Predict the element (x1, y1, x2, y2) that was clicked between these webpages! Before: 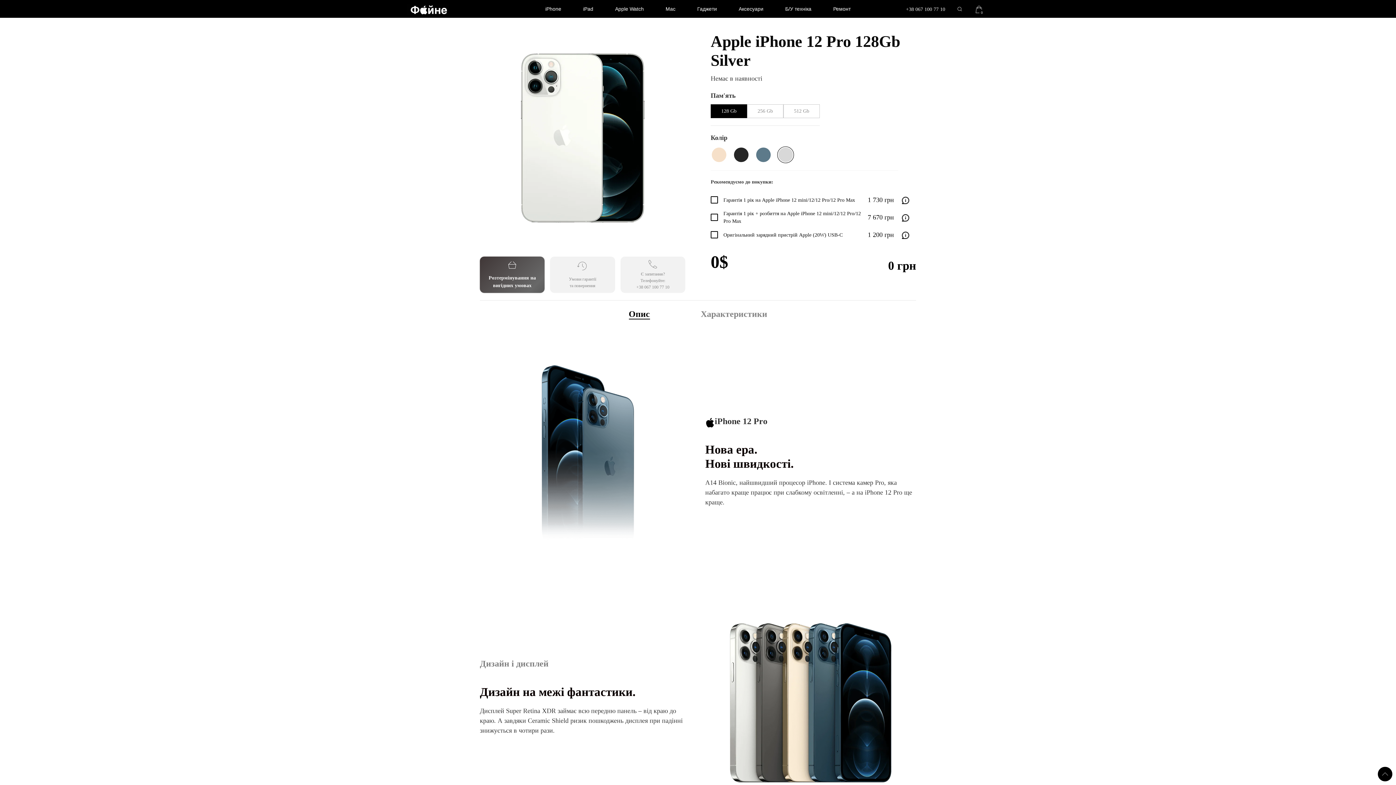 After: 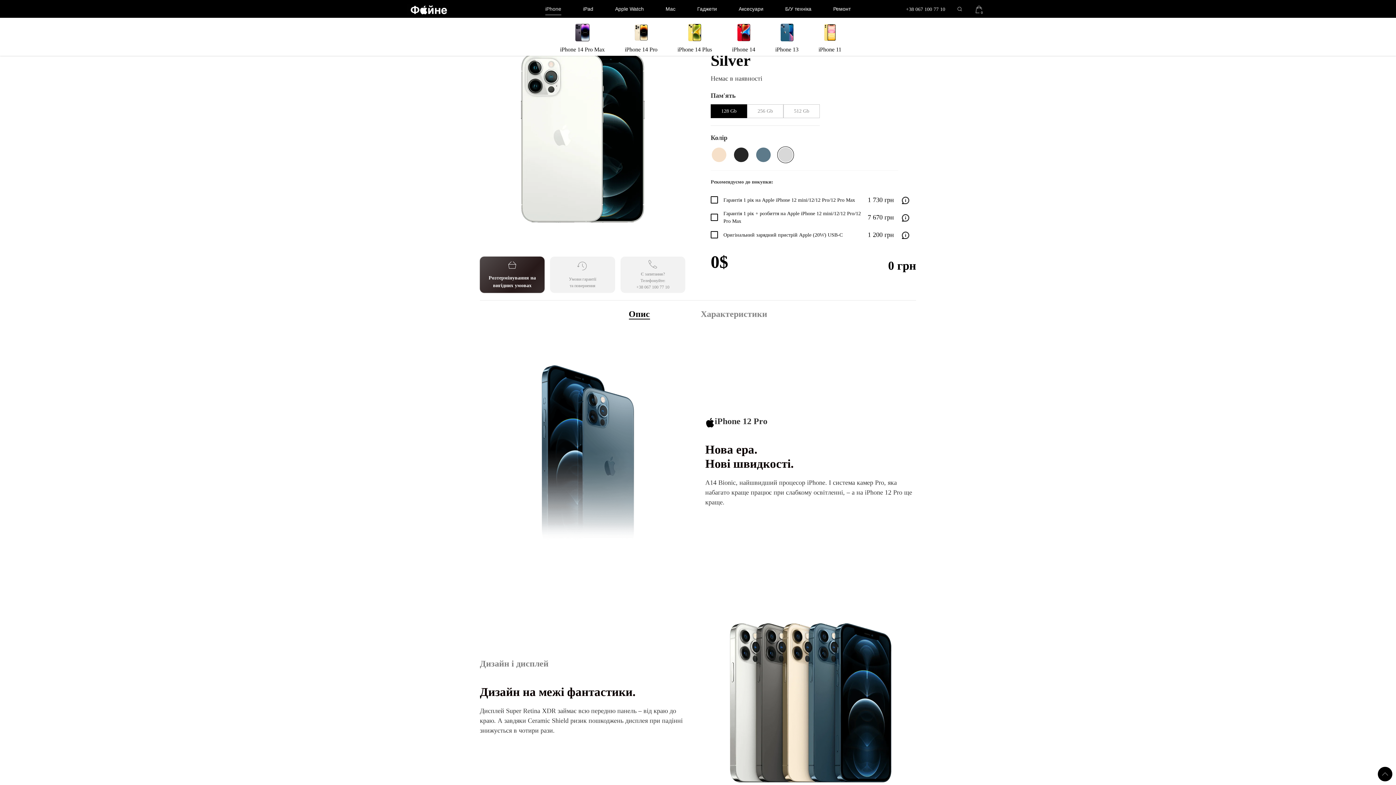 Action: bbox: (545, 0, 561, 17) label: iPhone